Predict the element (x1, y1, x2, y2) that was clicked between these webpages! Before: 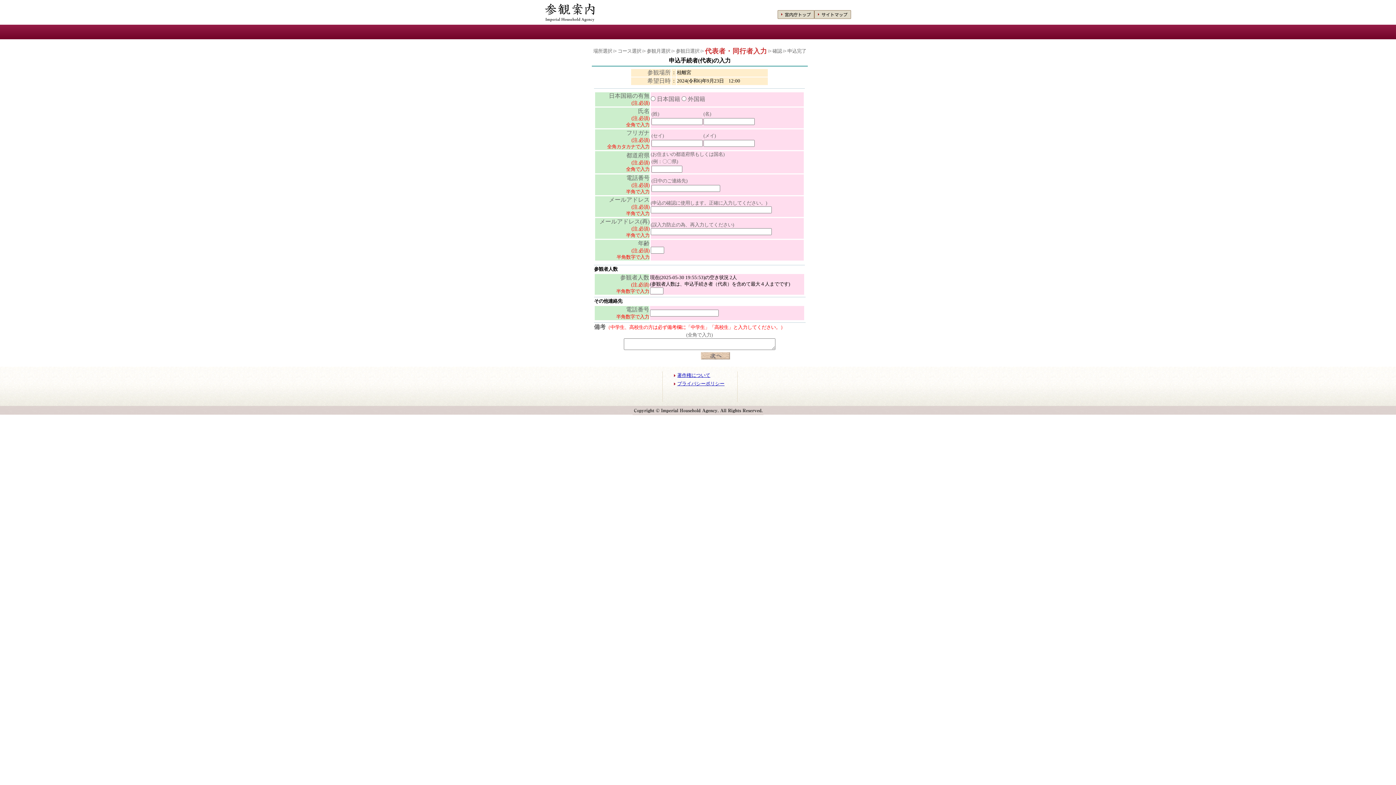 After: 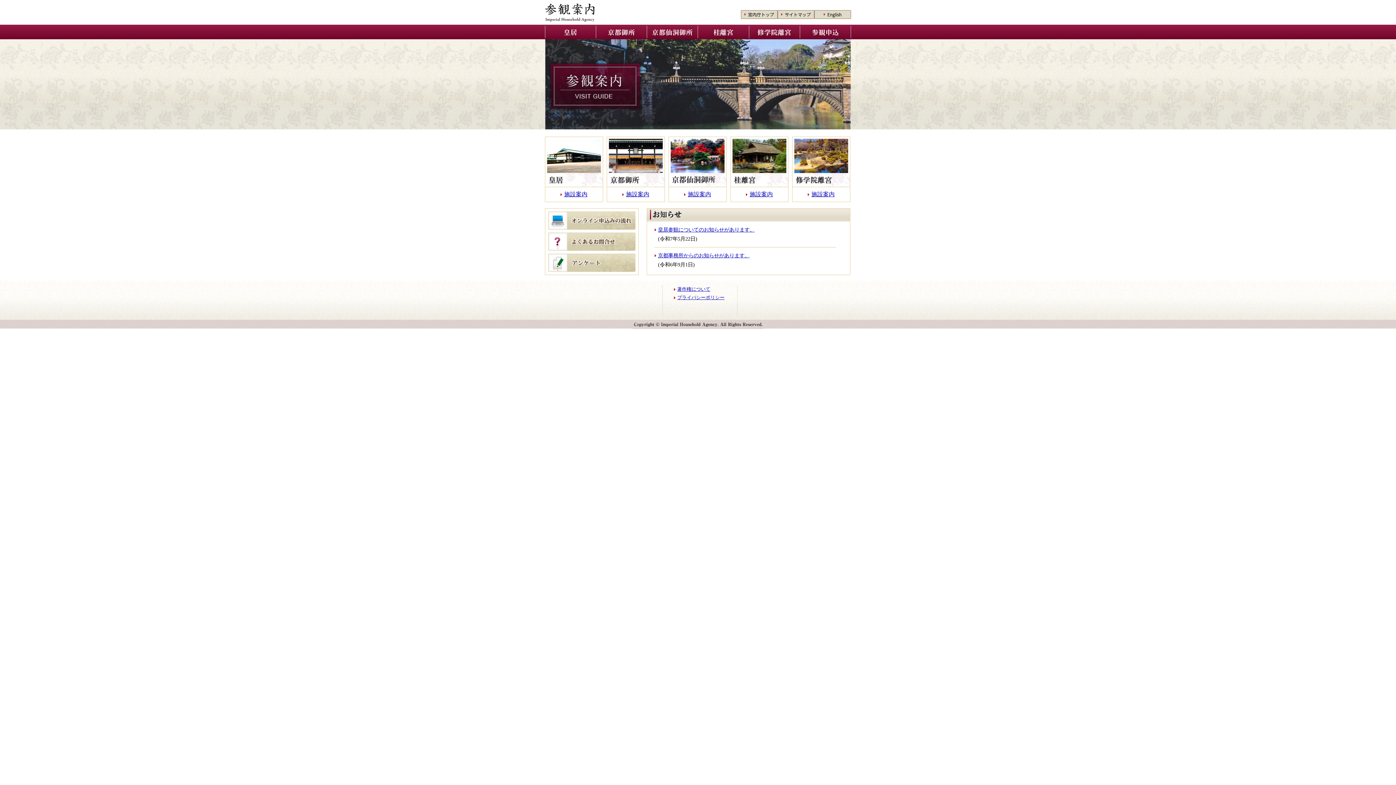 Action: bbox: (545, 3, 594, 21)